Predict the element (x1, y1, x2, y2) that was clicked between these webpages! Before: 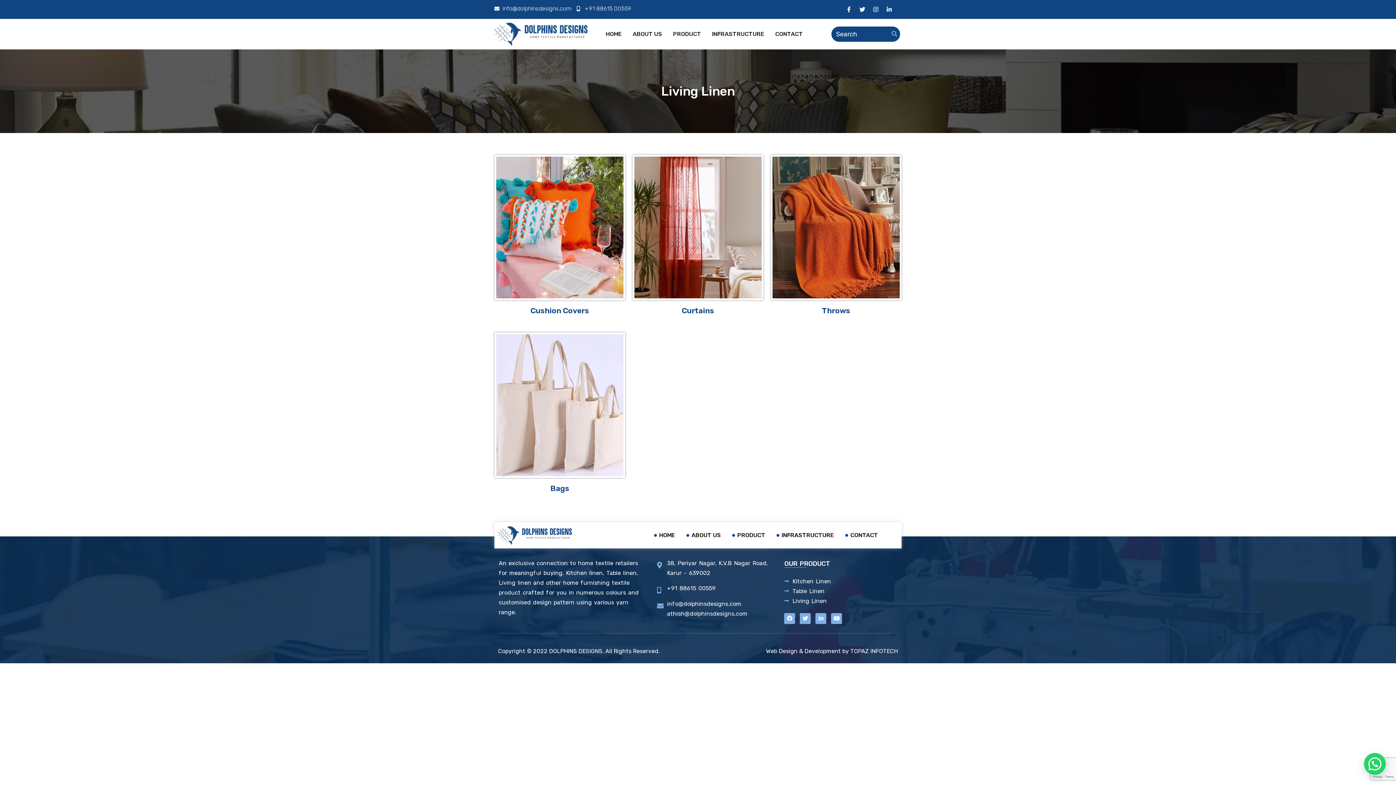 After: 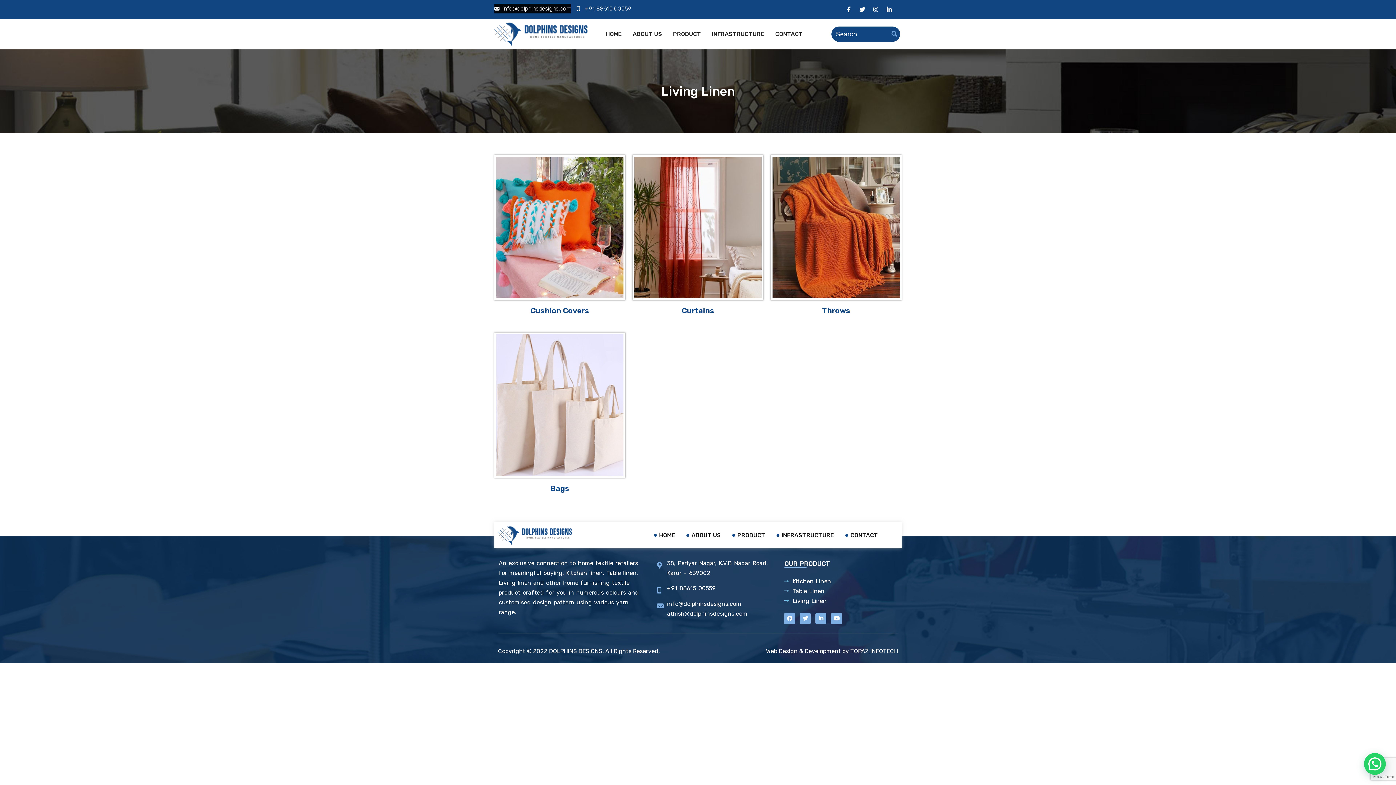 Action: bbox: (494, 3, 571, 13) label: info@dolphinsdesigns.com